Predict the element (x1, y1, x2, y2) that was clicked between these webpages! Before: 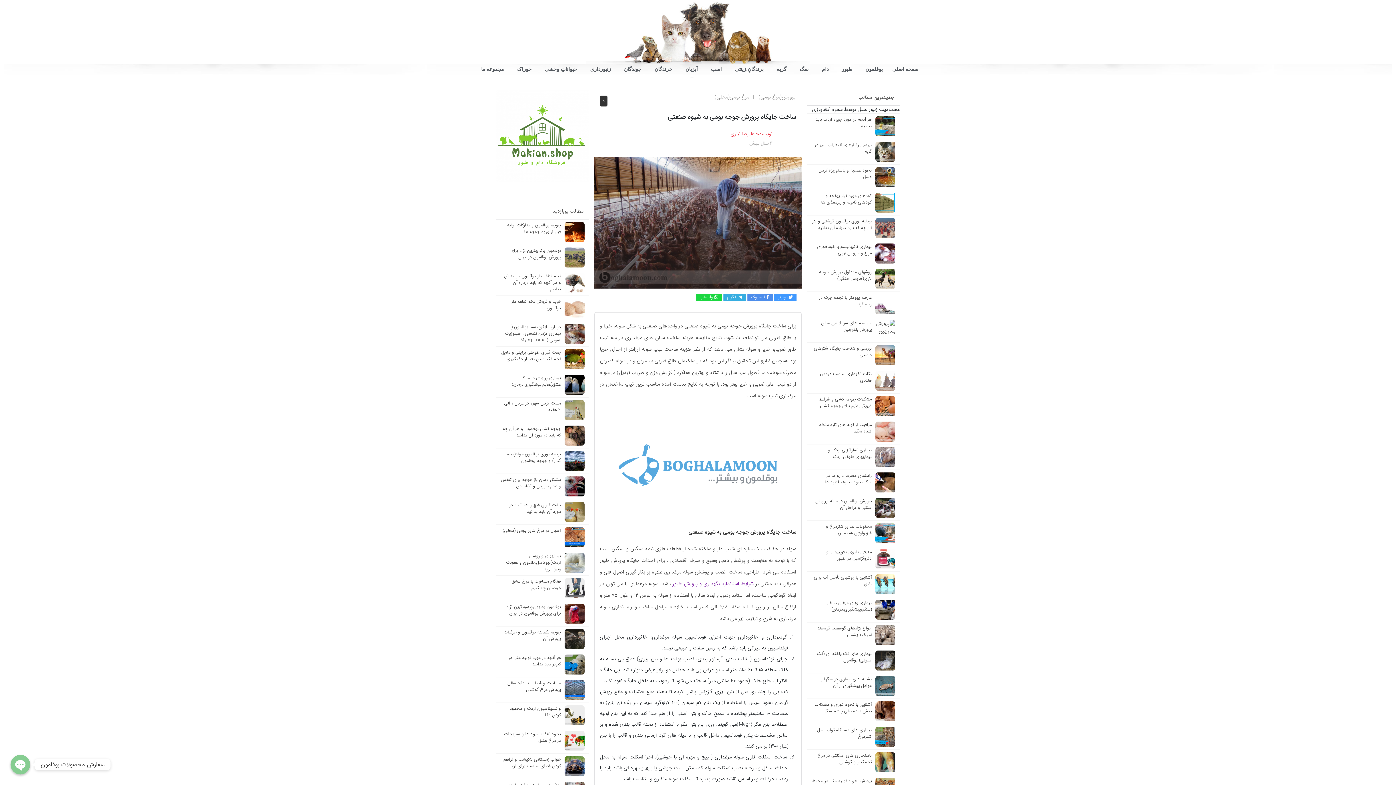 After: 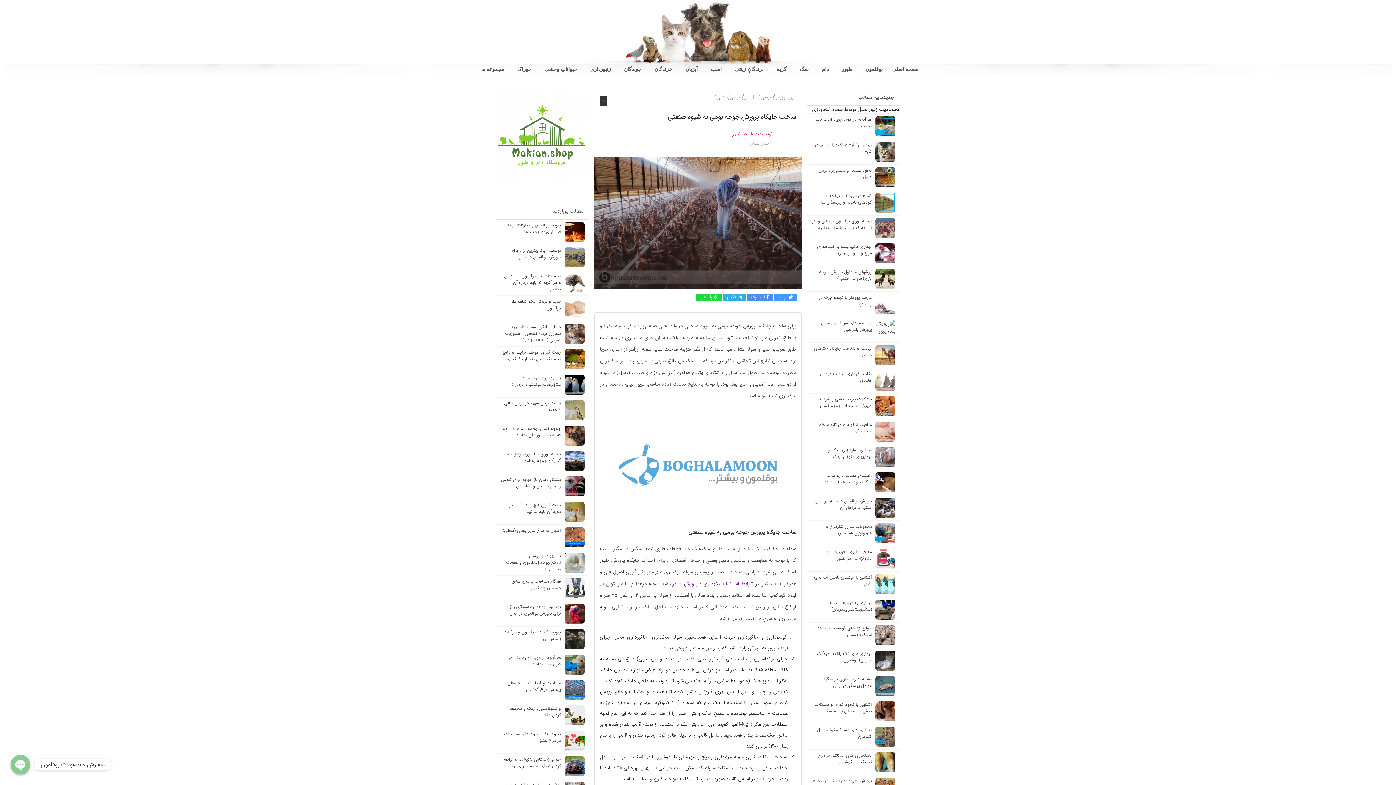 Action: bbox: (498, 576, 587, 601) label: هنگام مسافرت با مرغ عشق خودمان چه کنیم